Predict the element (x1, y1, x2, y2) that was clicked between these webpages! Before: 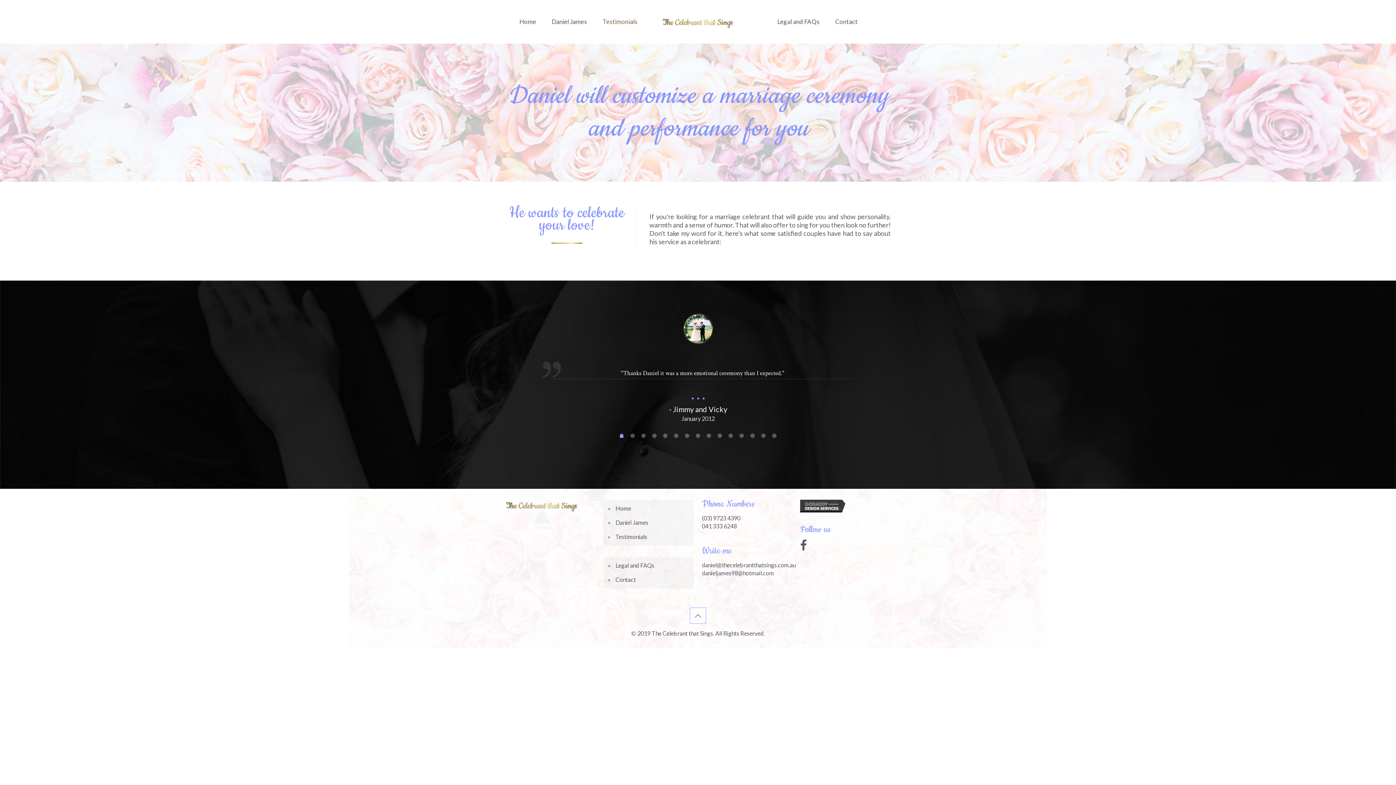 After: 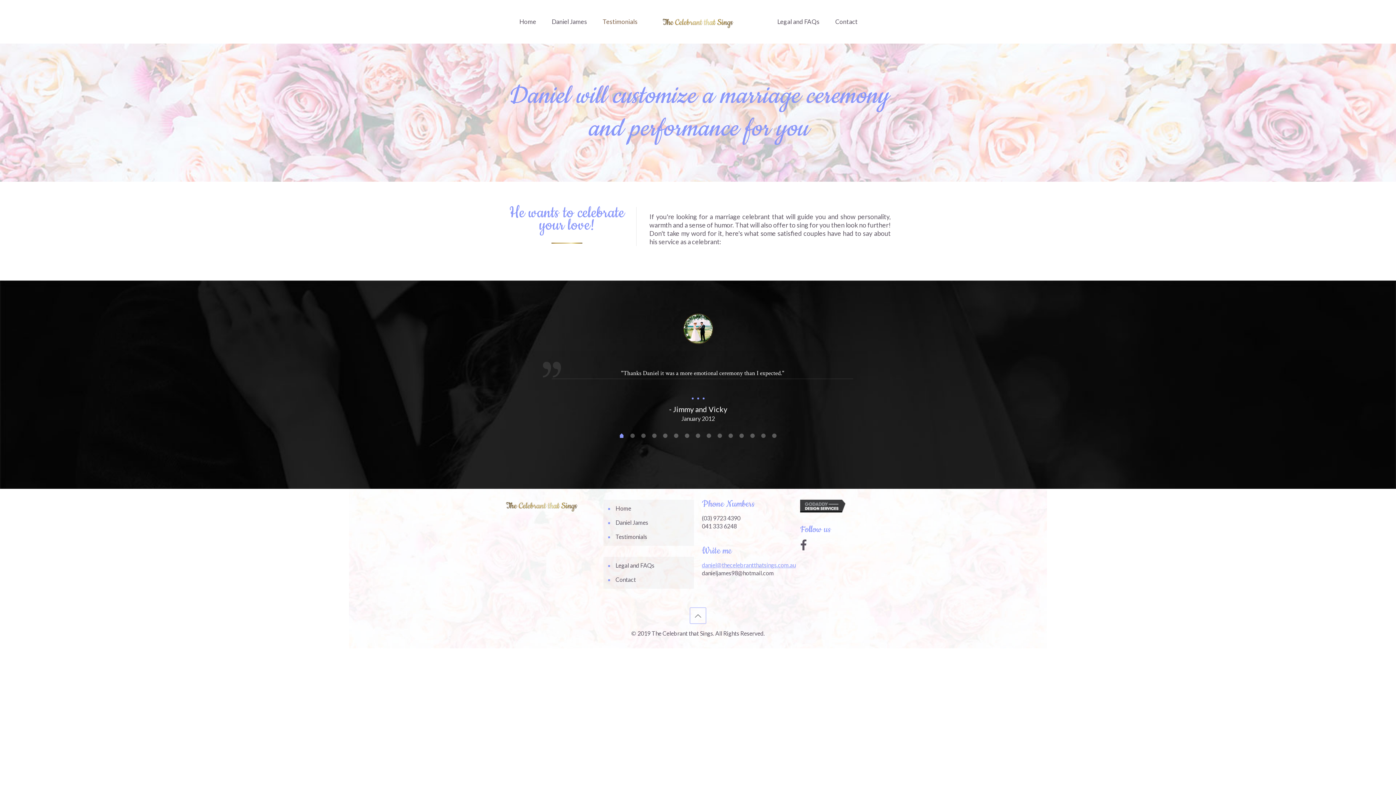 Action: bbox: (702, 561, 795, 568) label: daniel@thecelebrantthatsings.com.au